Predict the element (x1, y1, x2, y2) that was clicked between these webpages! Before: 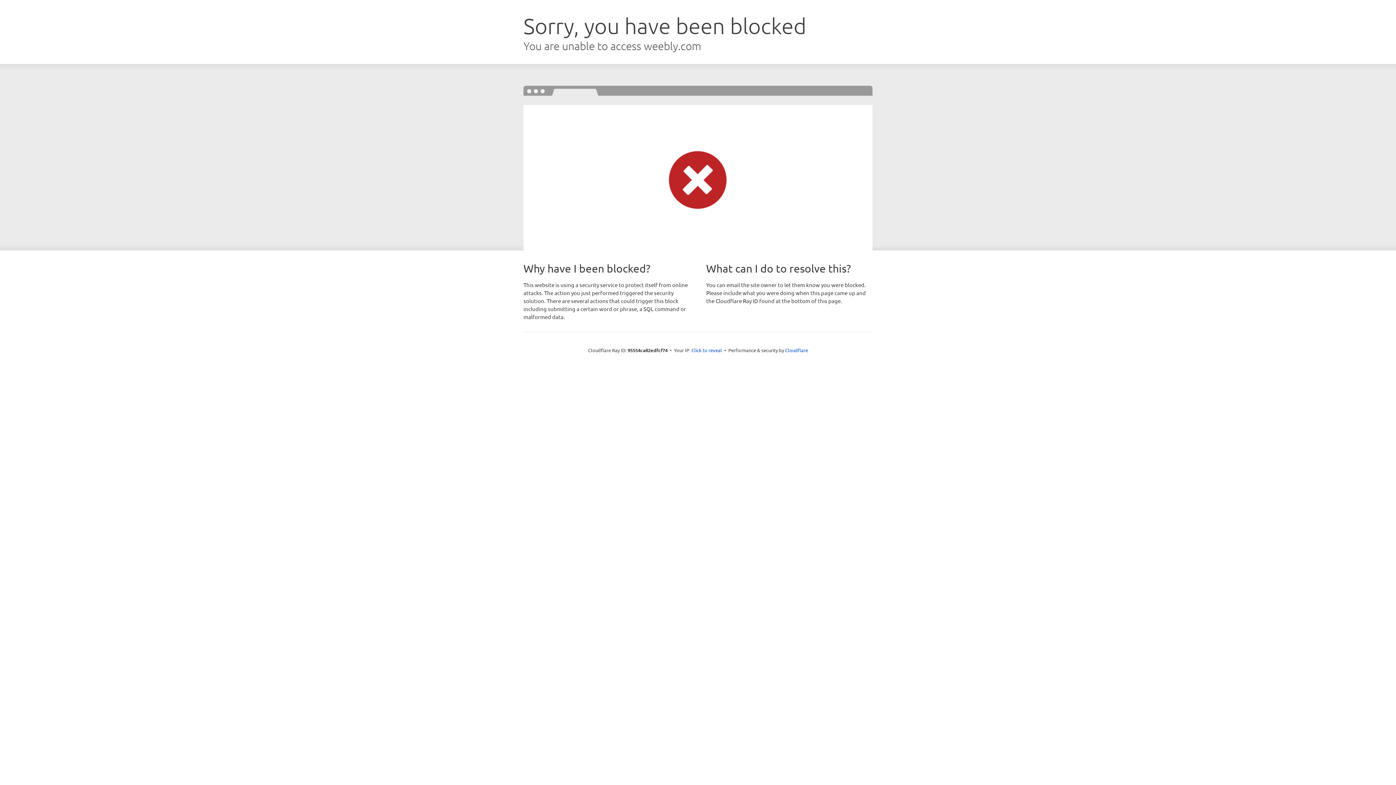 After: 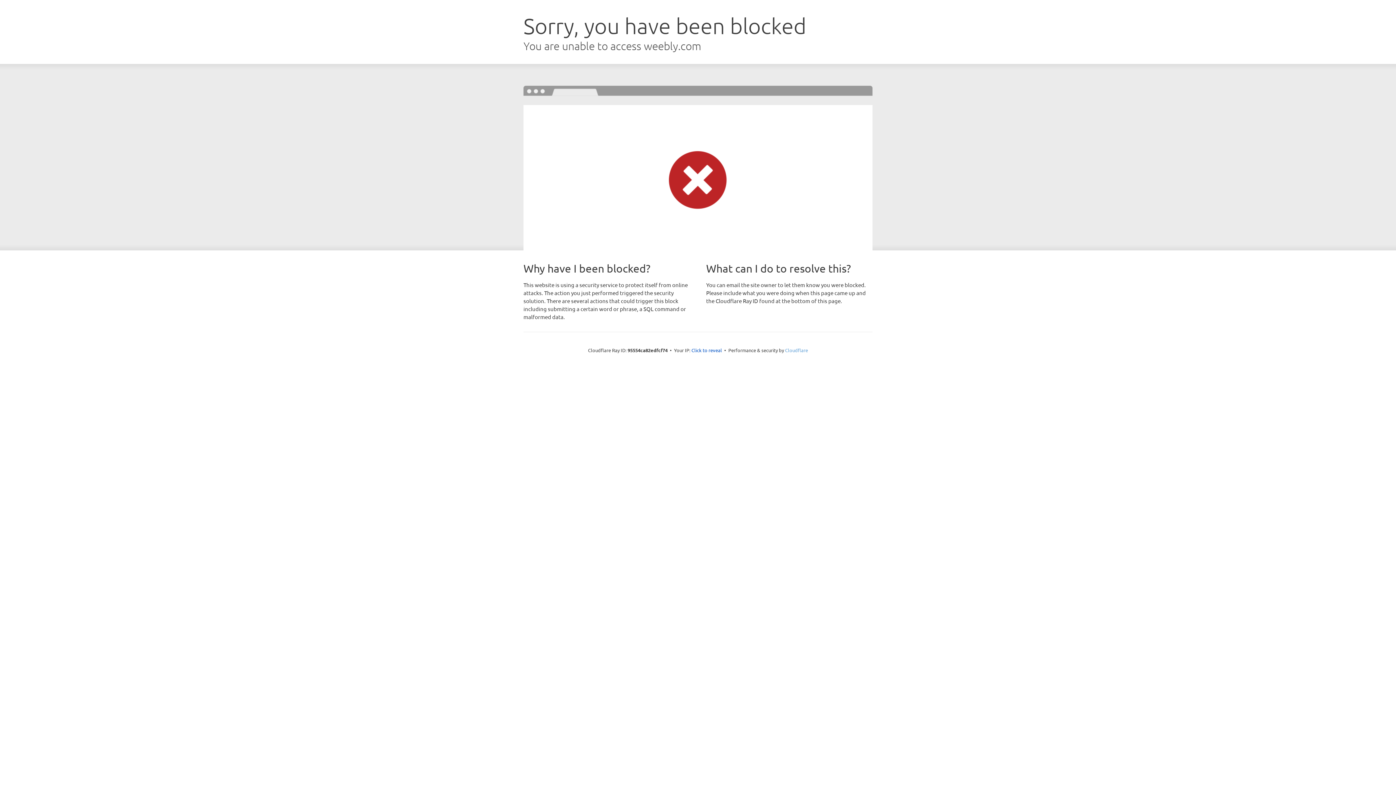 Action: label: Cloudflare bbox: (785, 347, 808, 353)